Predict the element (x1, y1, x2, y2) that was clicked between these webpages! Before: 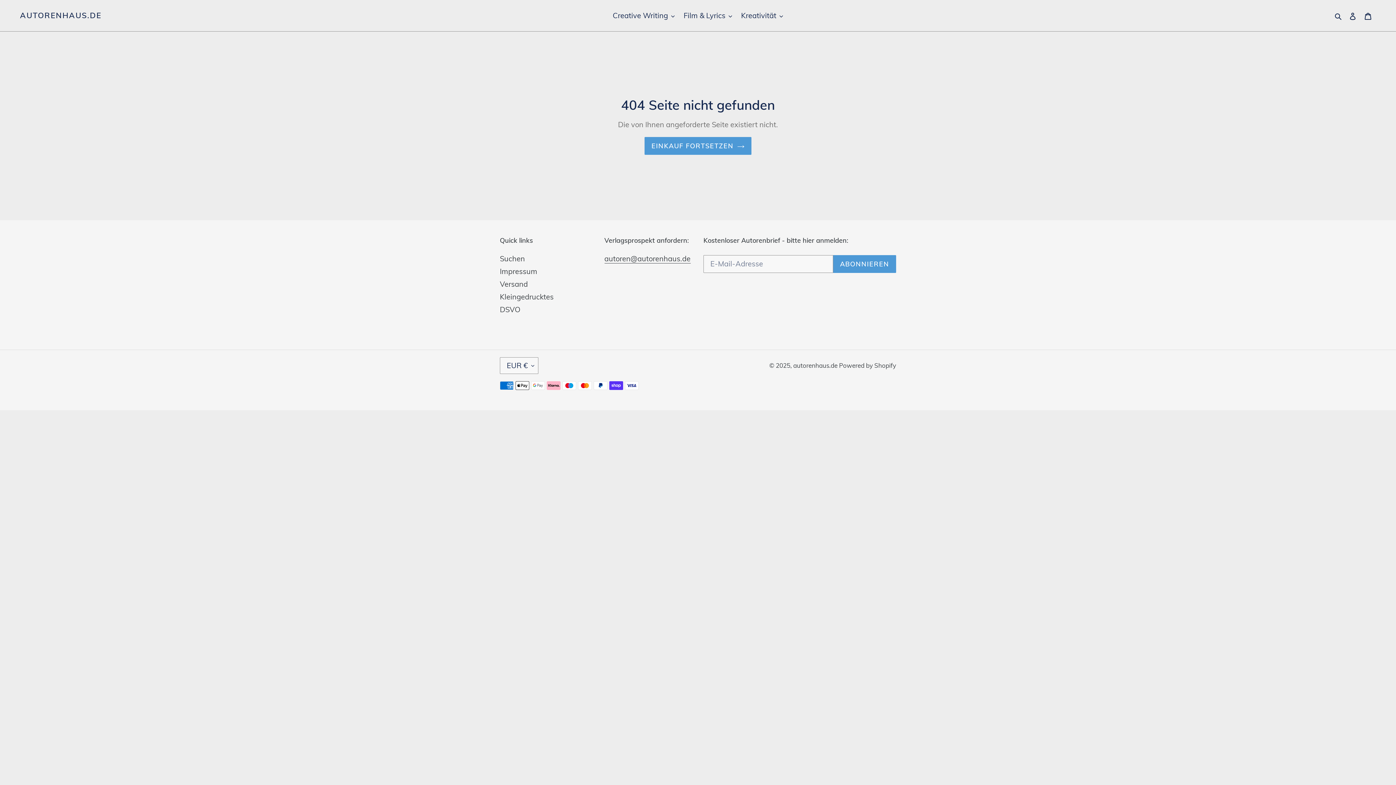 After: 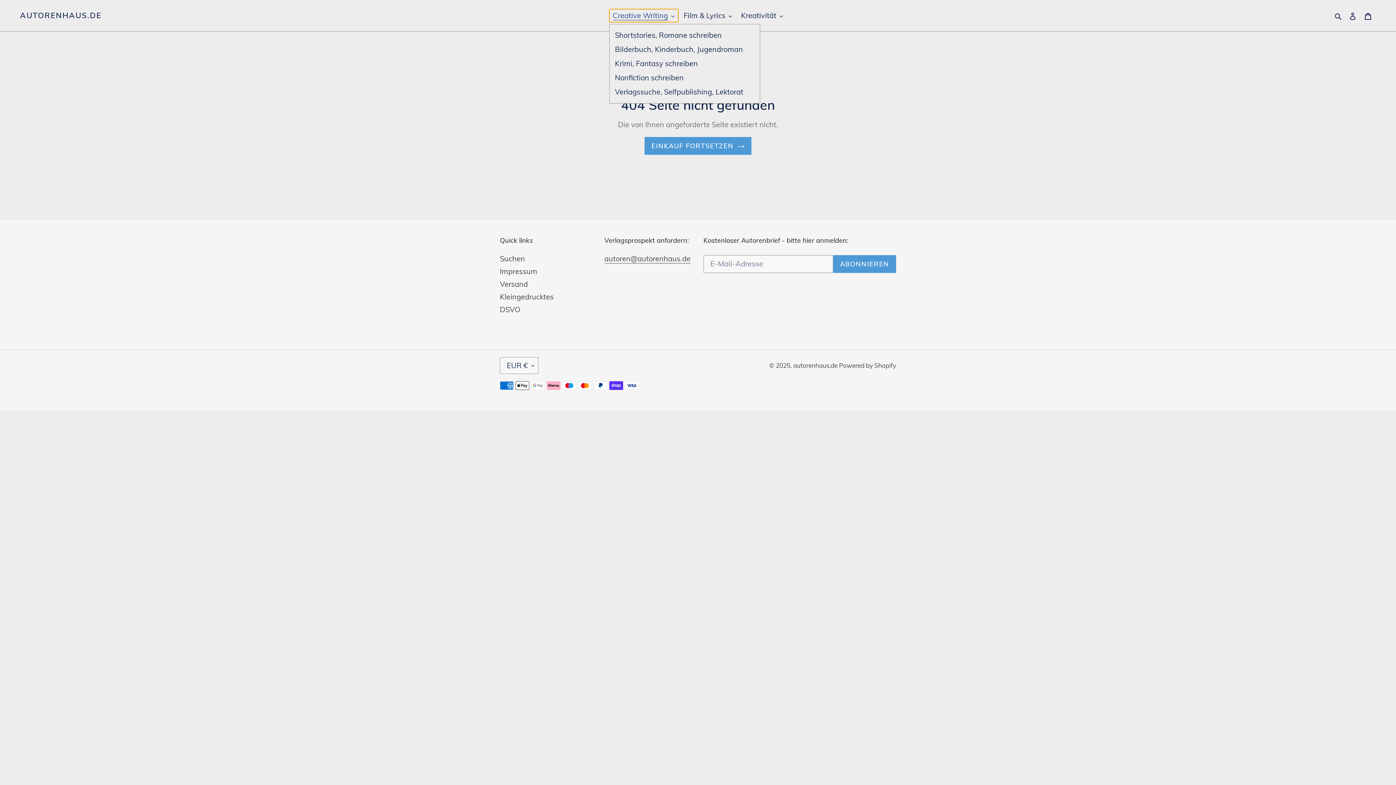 Action: bbox: (609, 9, 678, 22) label: Creative Writing